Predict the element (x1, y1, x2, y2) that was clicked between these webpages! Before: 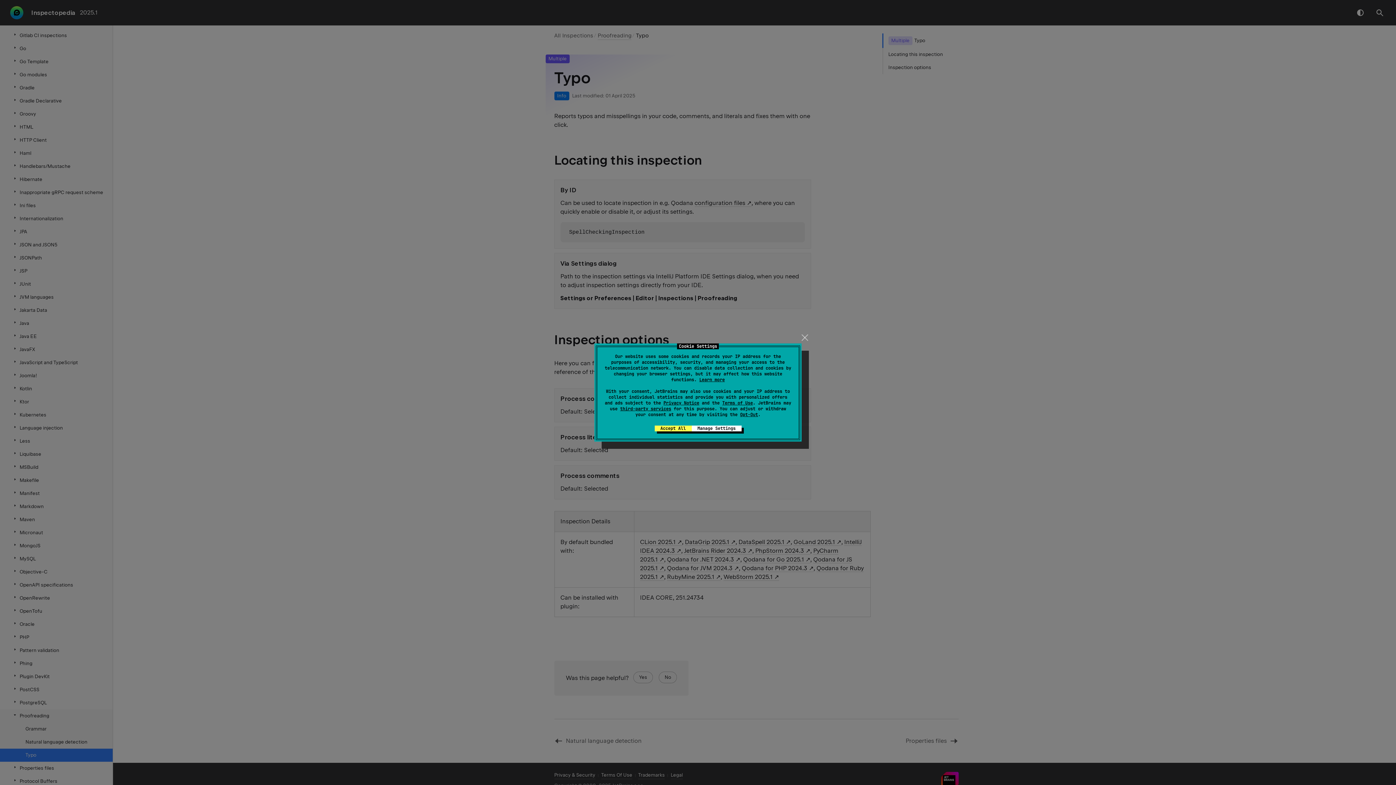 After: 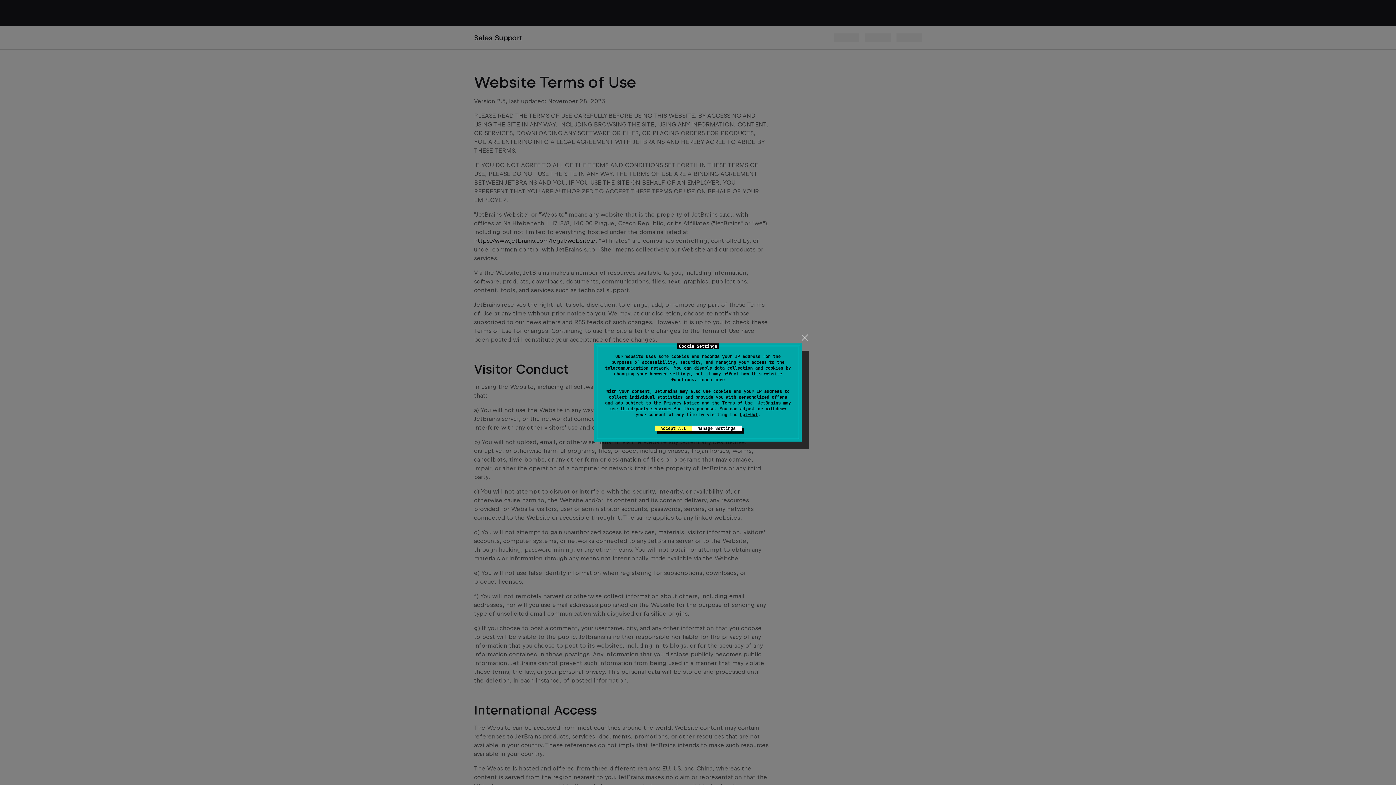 Action: bbox: (722, 400, 753, 406) label: Terms of Use